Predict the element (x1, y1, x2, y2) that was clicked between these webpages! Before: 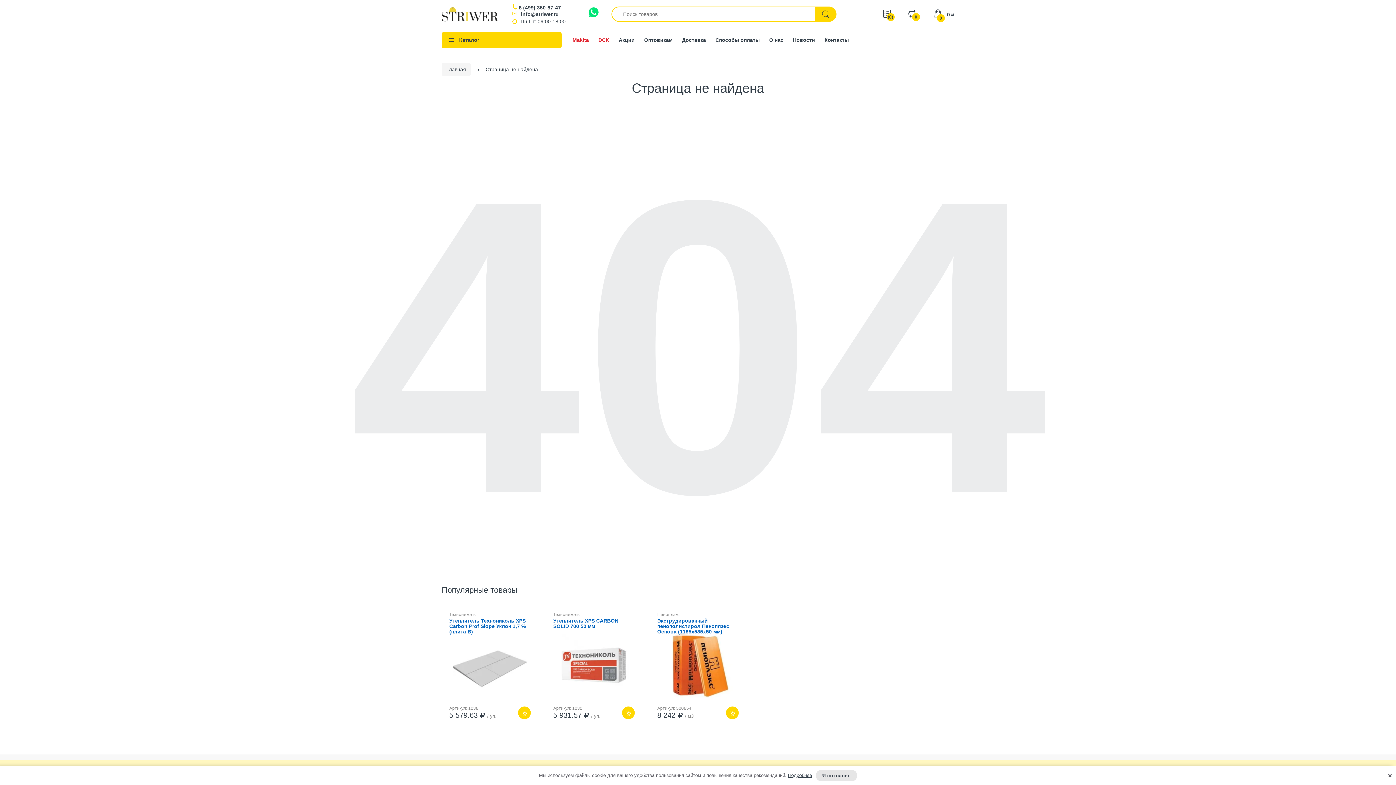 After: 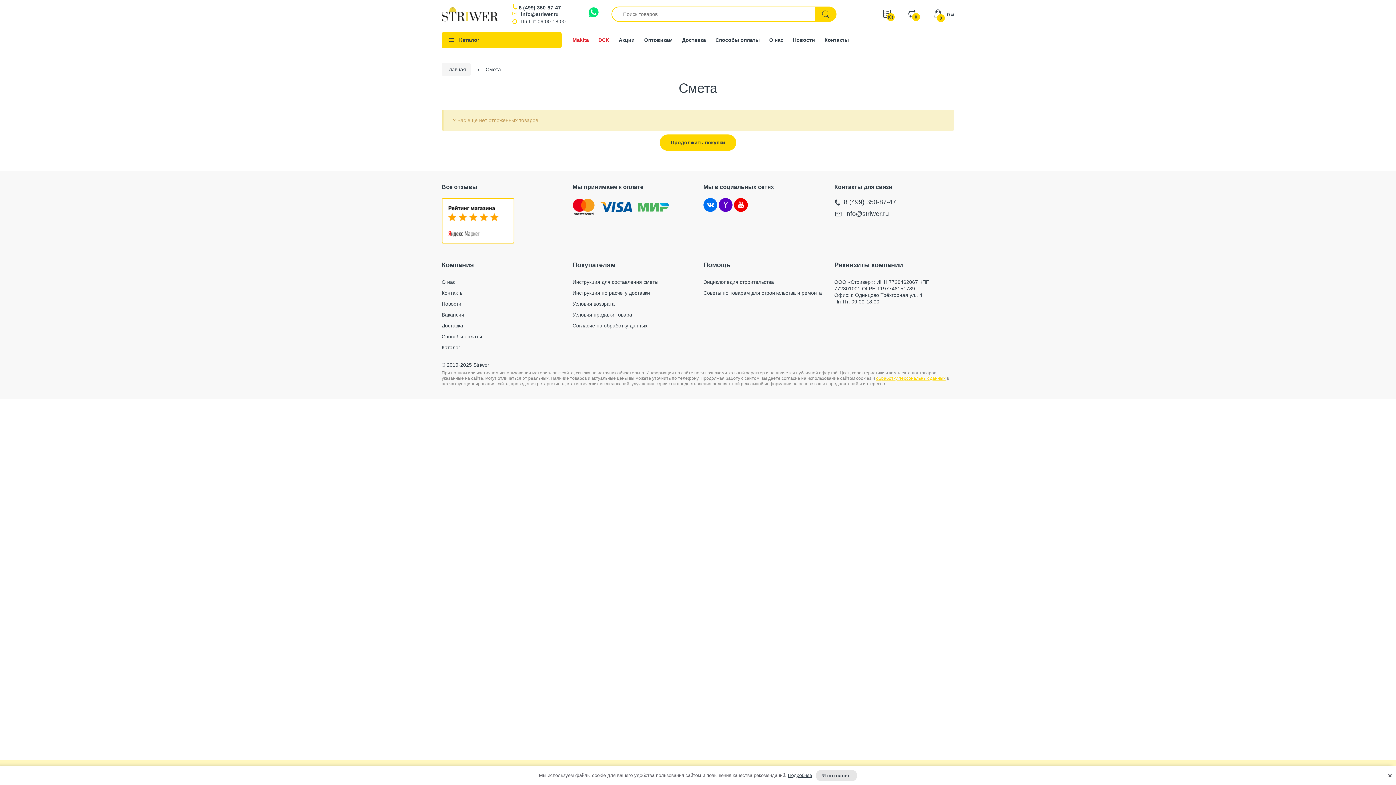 Action: label: (0) bbox: (872, 6, 880, 22)